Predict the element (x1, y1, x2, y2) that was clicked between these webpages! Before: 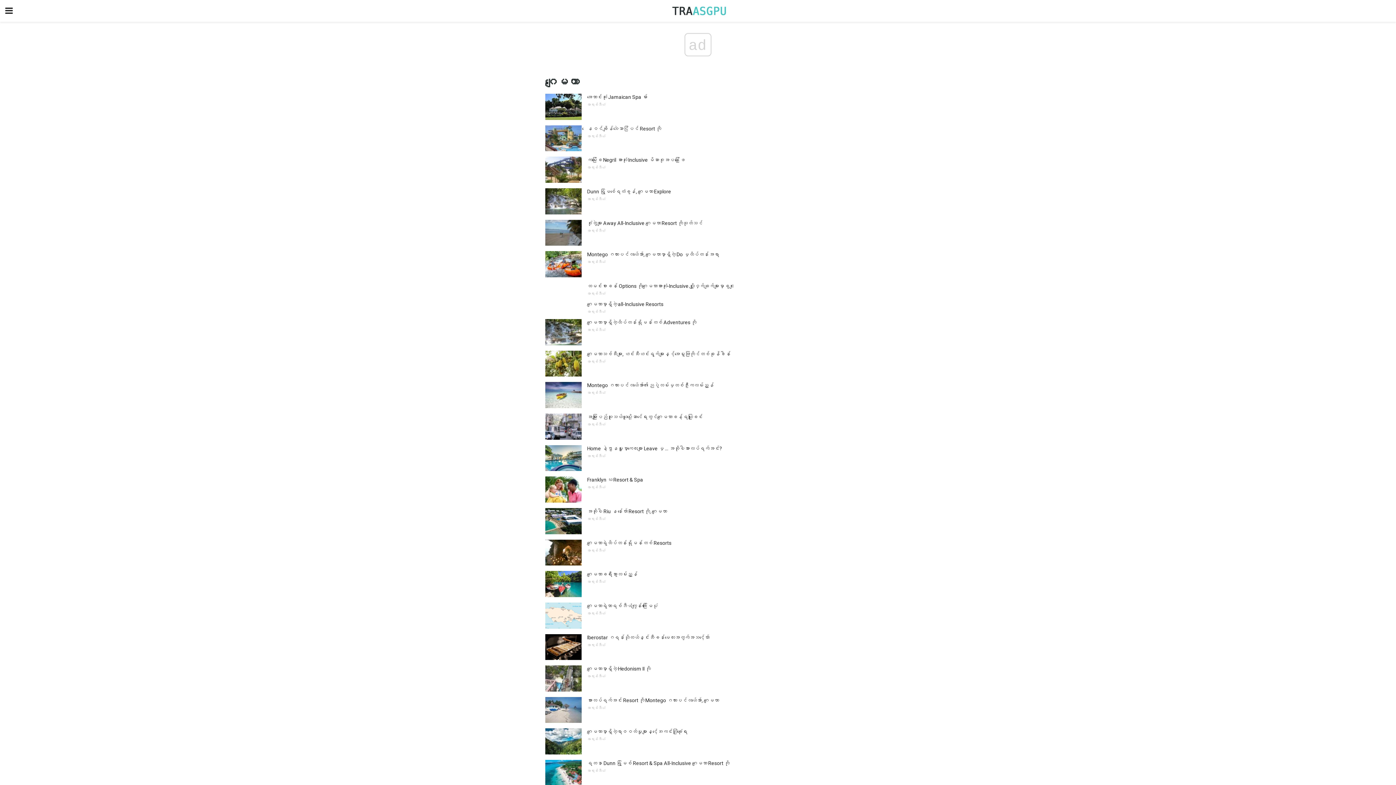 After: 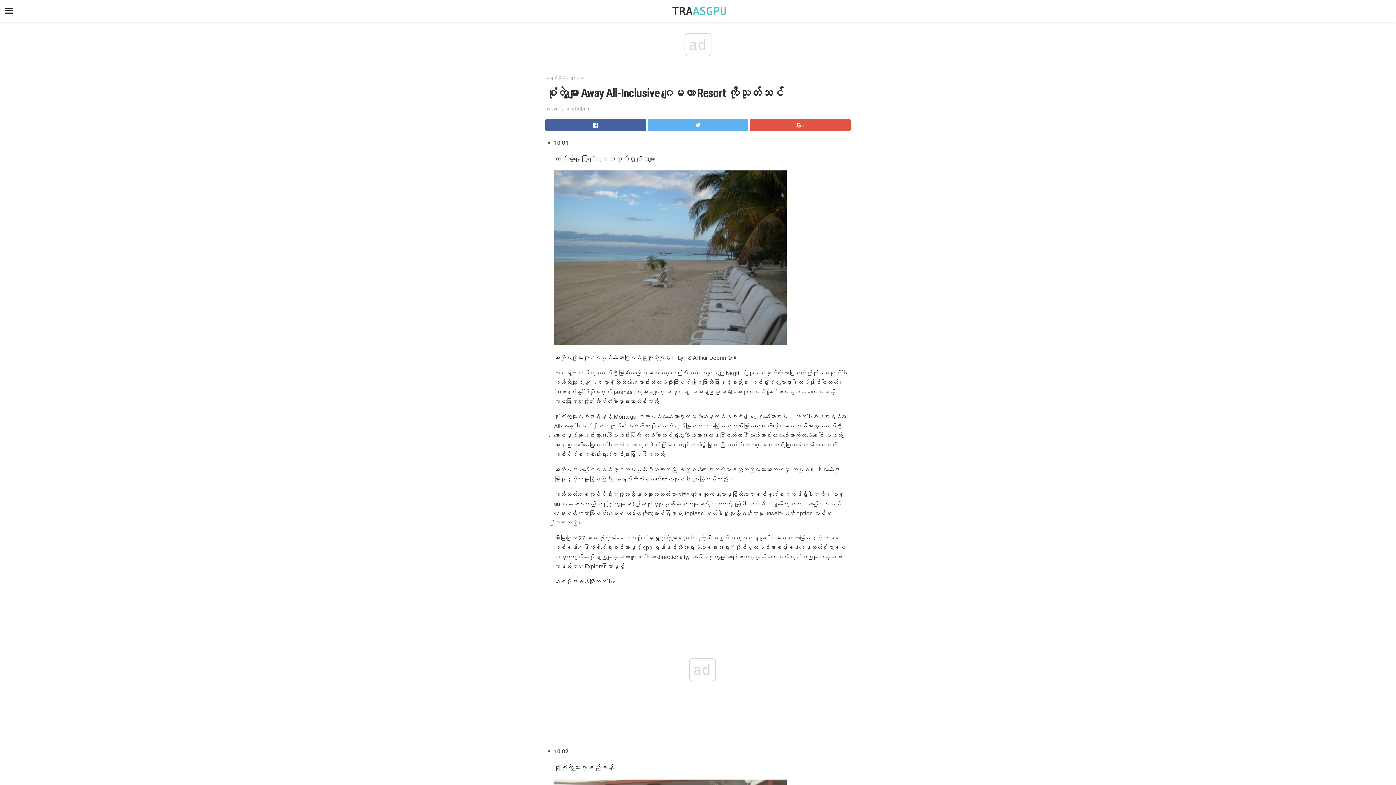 Action: bbox: (587, 220, 702, 226) label: စုံတွဲများ Away All-Inclusive ဂျမေကာ Resort ကိုသုတ်သင်